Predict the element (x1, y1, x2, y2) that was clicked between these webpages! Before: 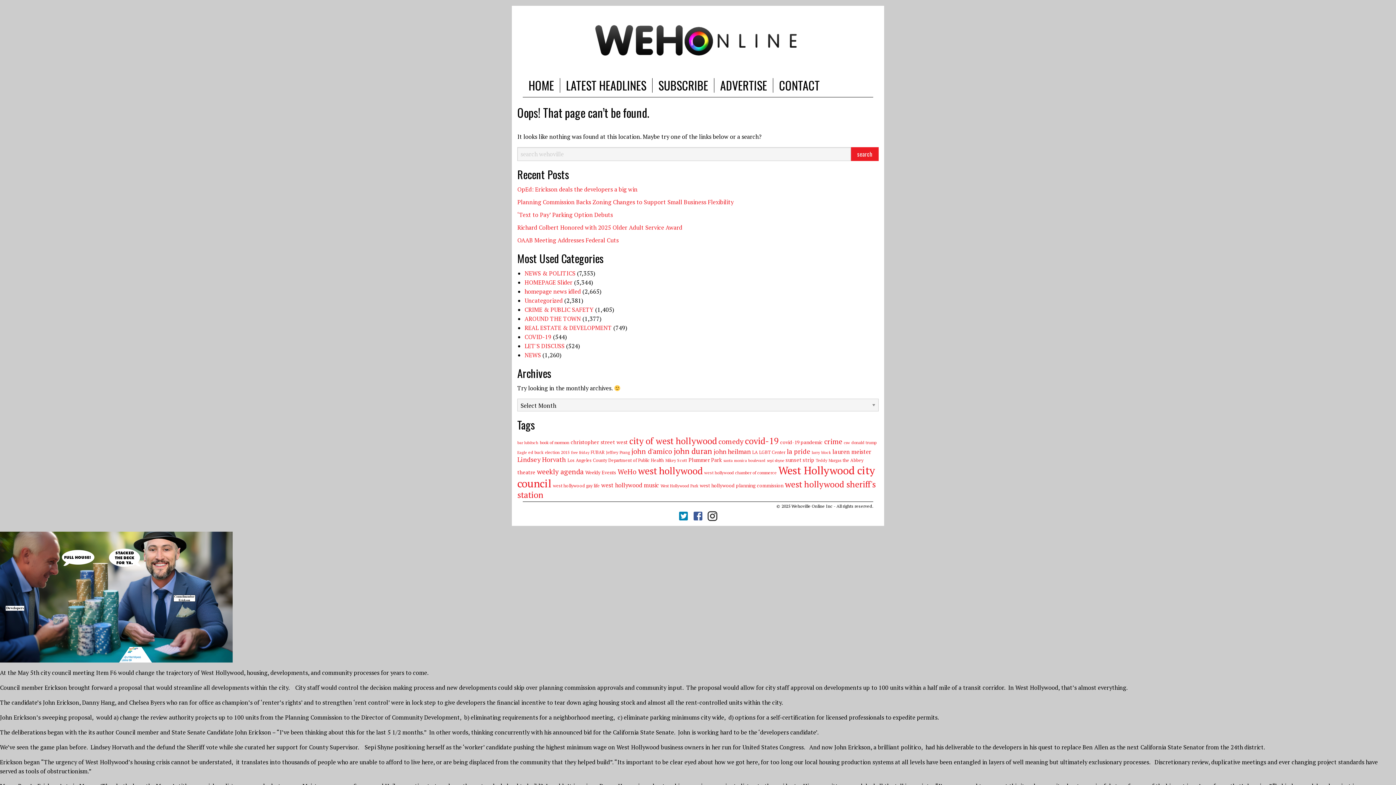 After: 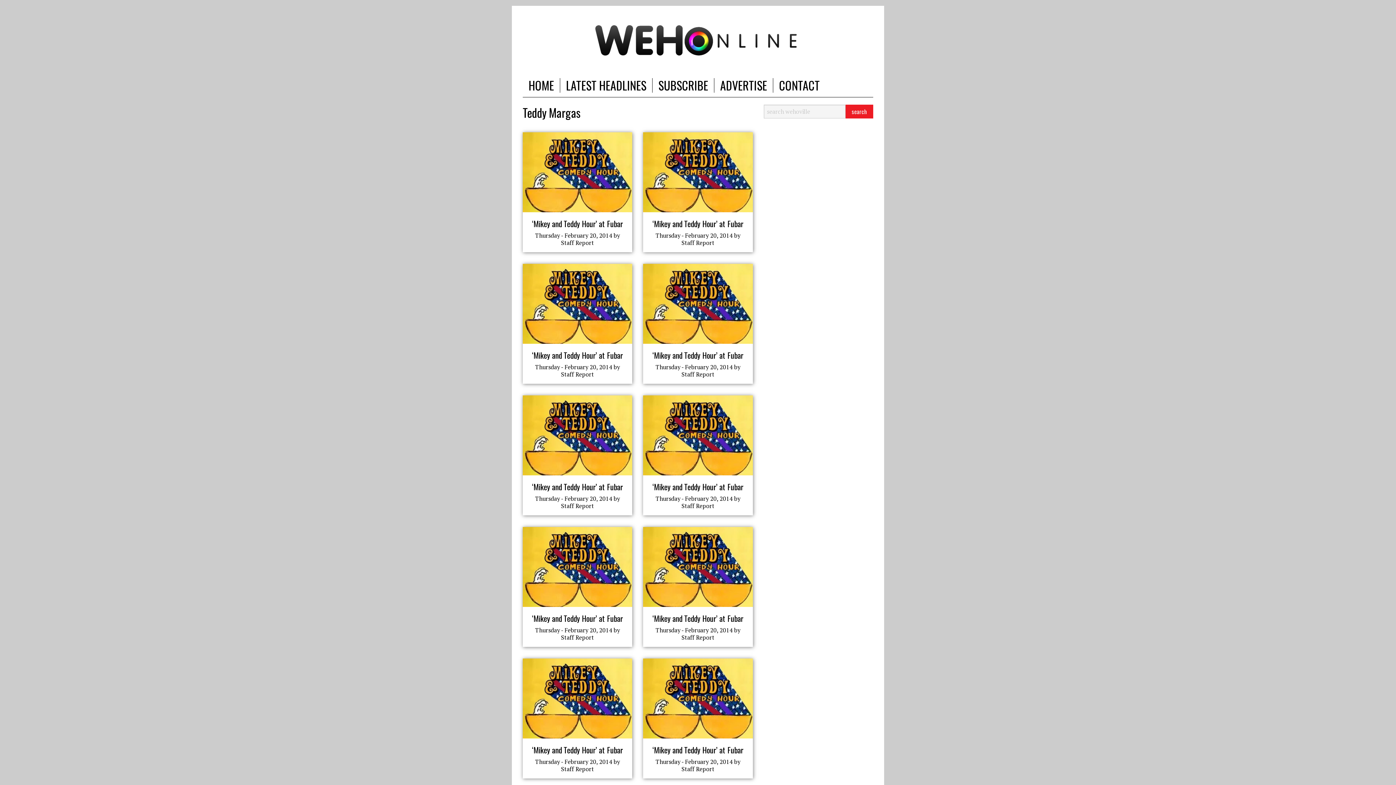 Action: bbox: (816, 457, 841, 463) label: Teddy Margas (106 items)